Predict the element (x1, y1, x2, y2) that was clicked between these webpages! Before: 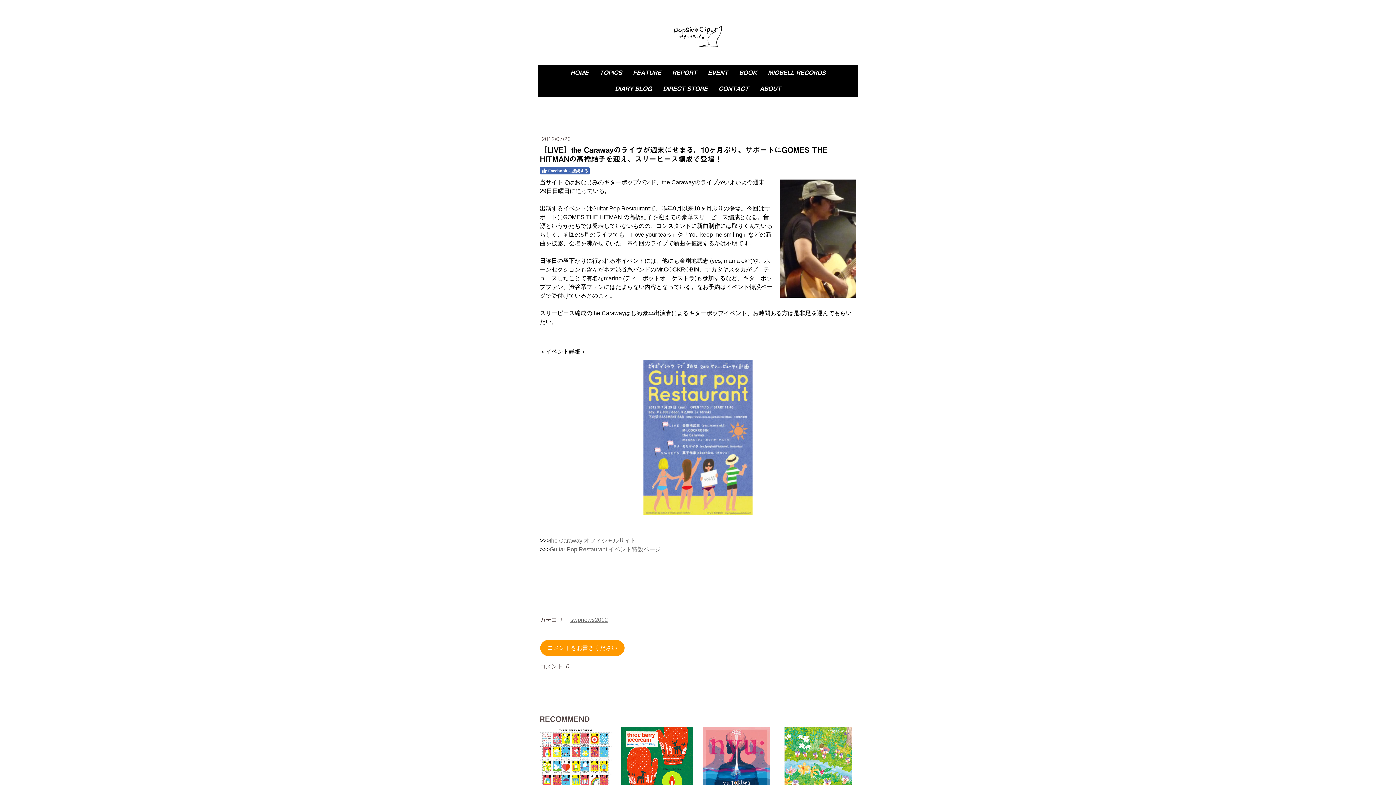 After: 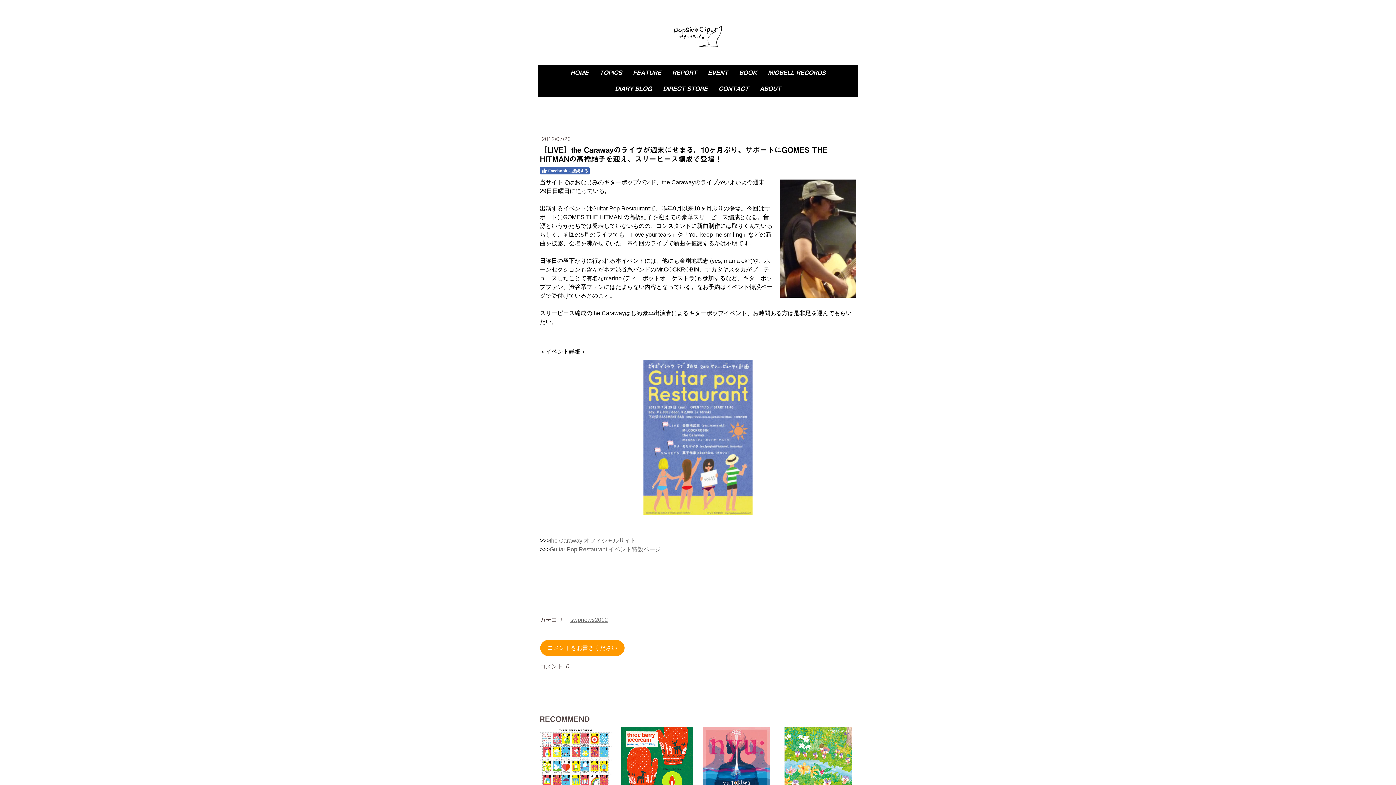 Action: bbox: (703, 728, 770, 734)